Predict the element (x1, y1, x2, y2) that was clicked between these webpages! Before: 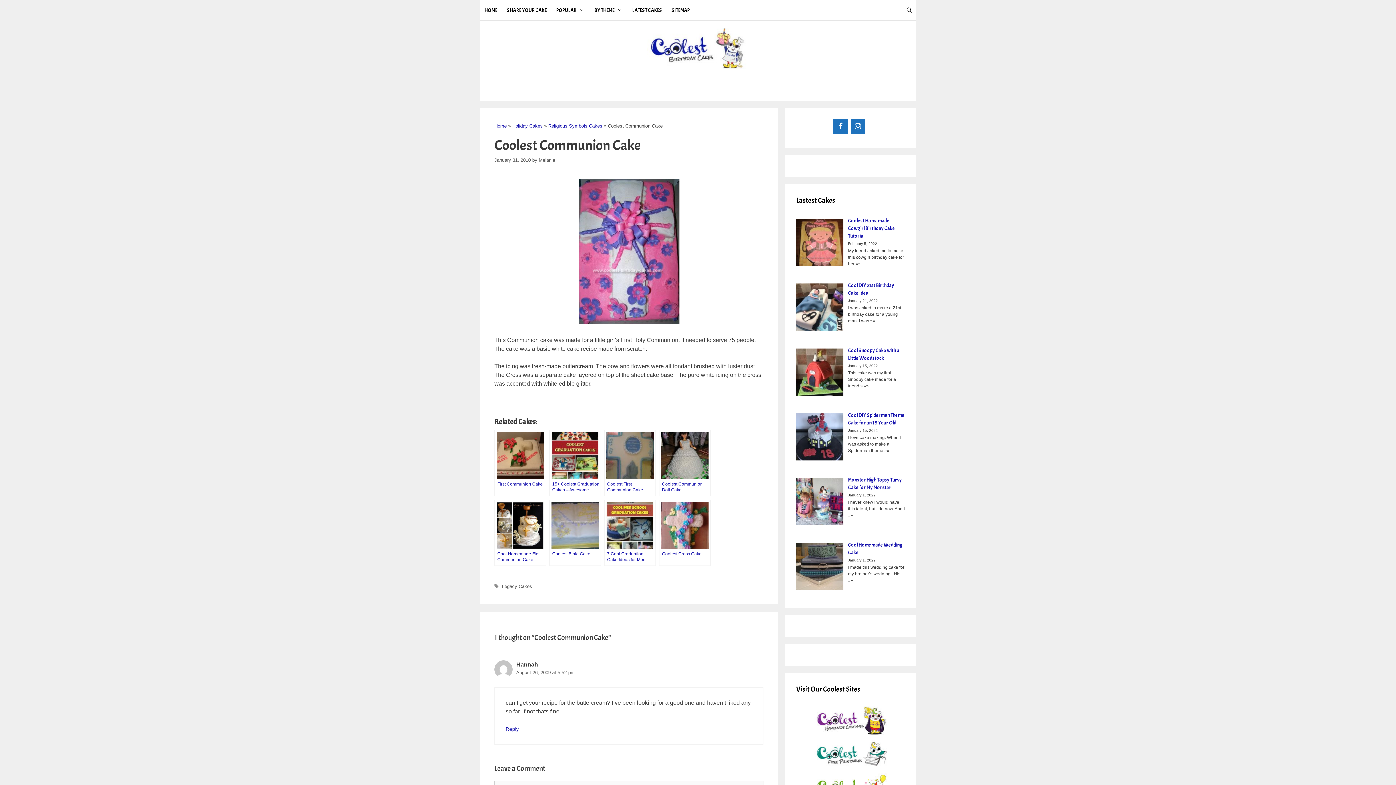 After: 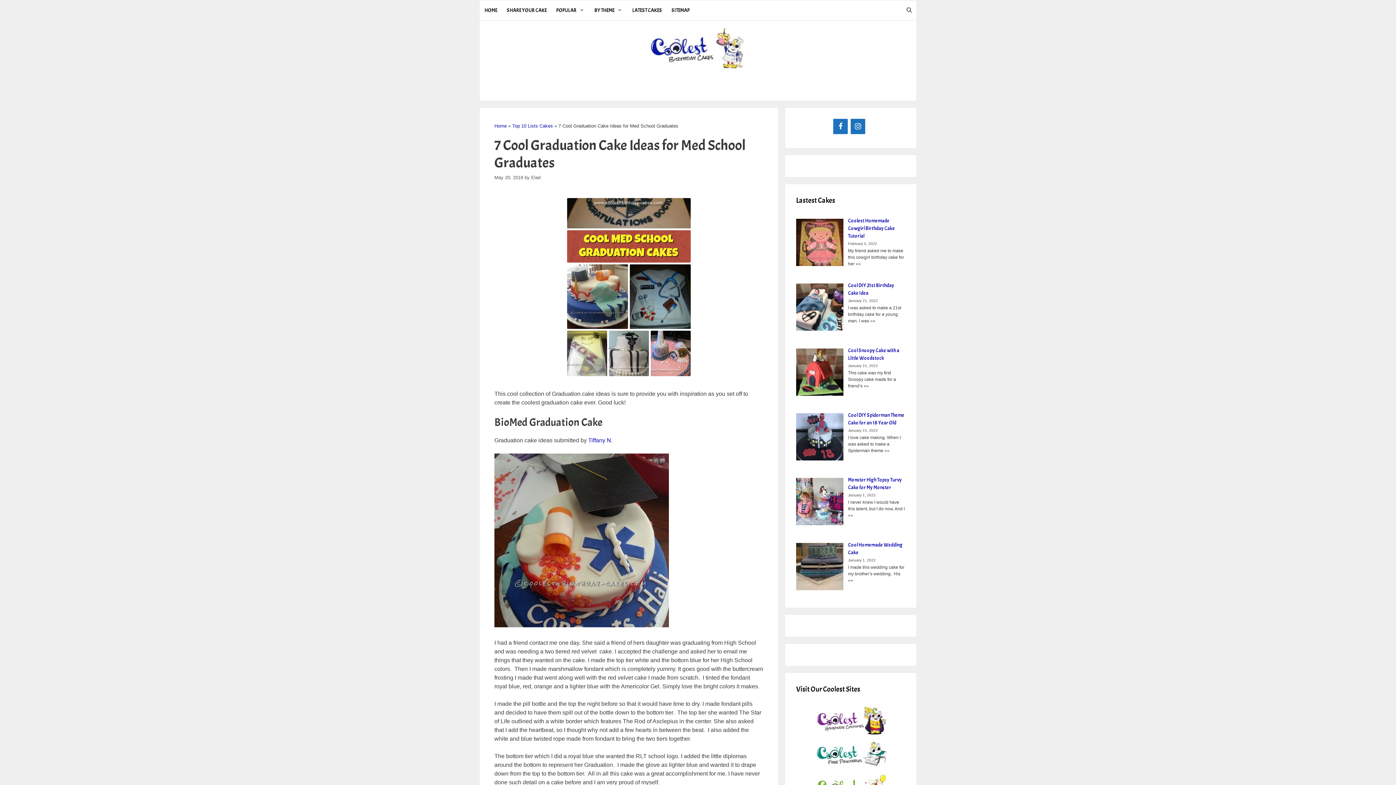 Action: label: 7 Cool Graduation Cake Ideas for Med School Graduates bbox: (604, 499, 656, 566)